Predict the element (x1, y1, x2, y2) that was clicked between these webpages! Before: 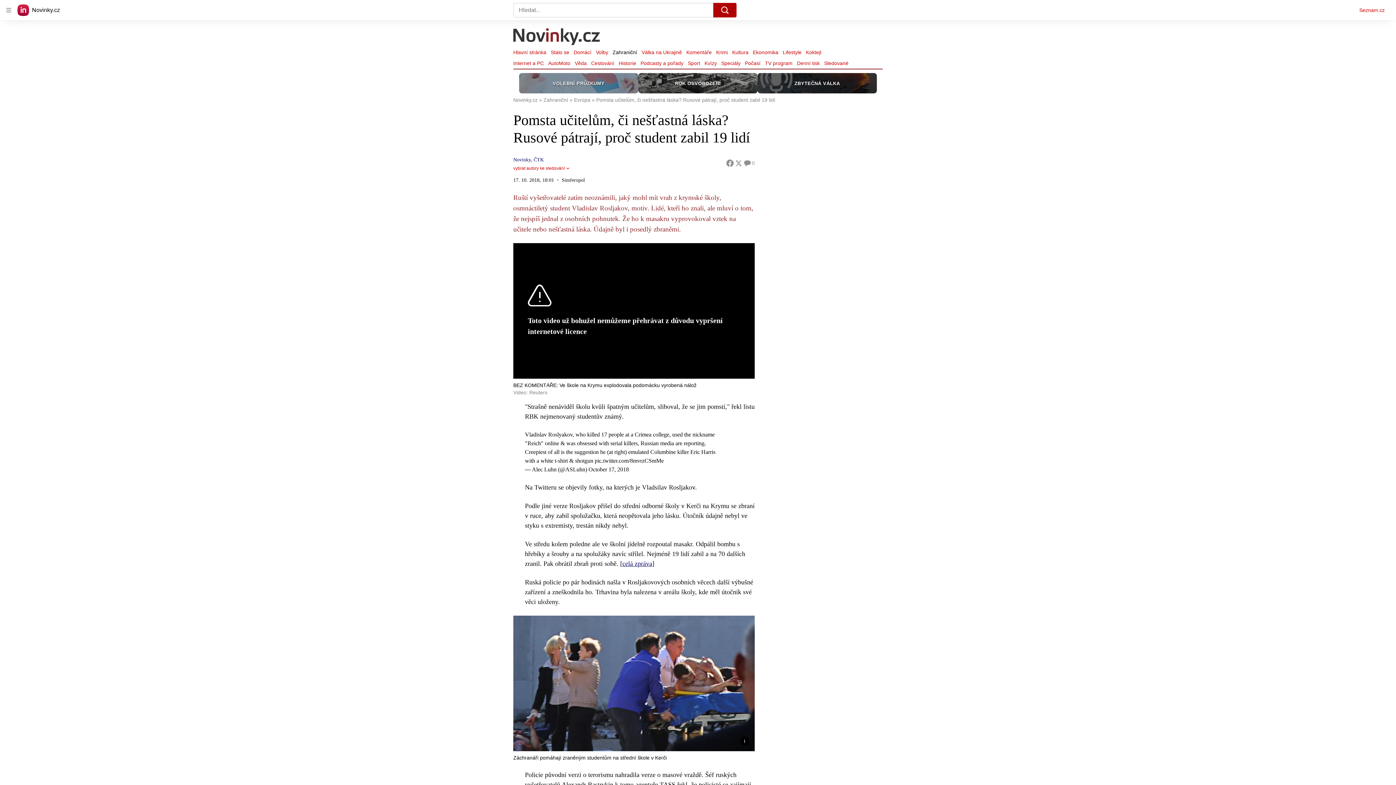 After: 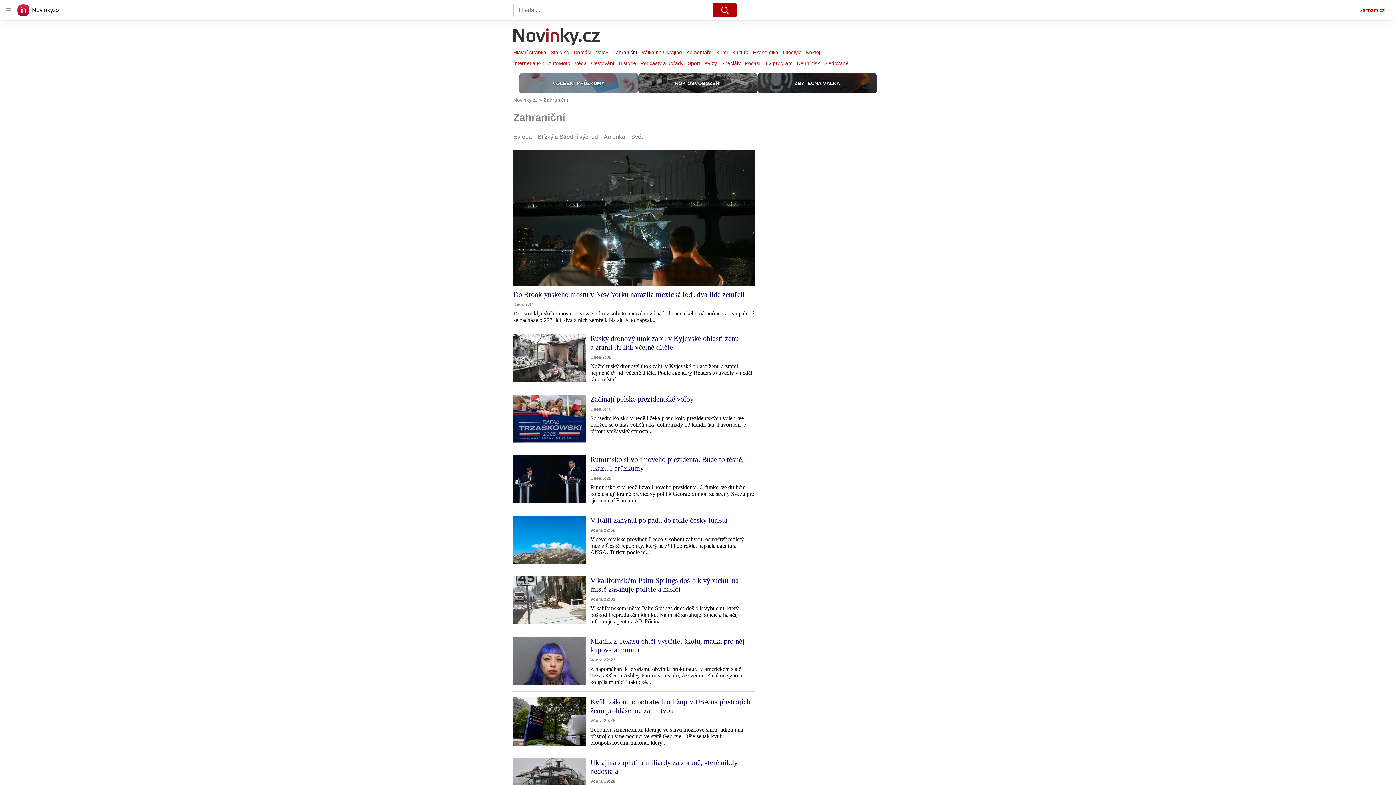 Action: bbox: (610, 47, 639, 57) label: Zahraniční